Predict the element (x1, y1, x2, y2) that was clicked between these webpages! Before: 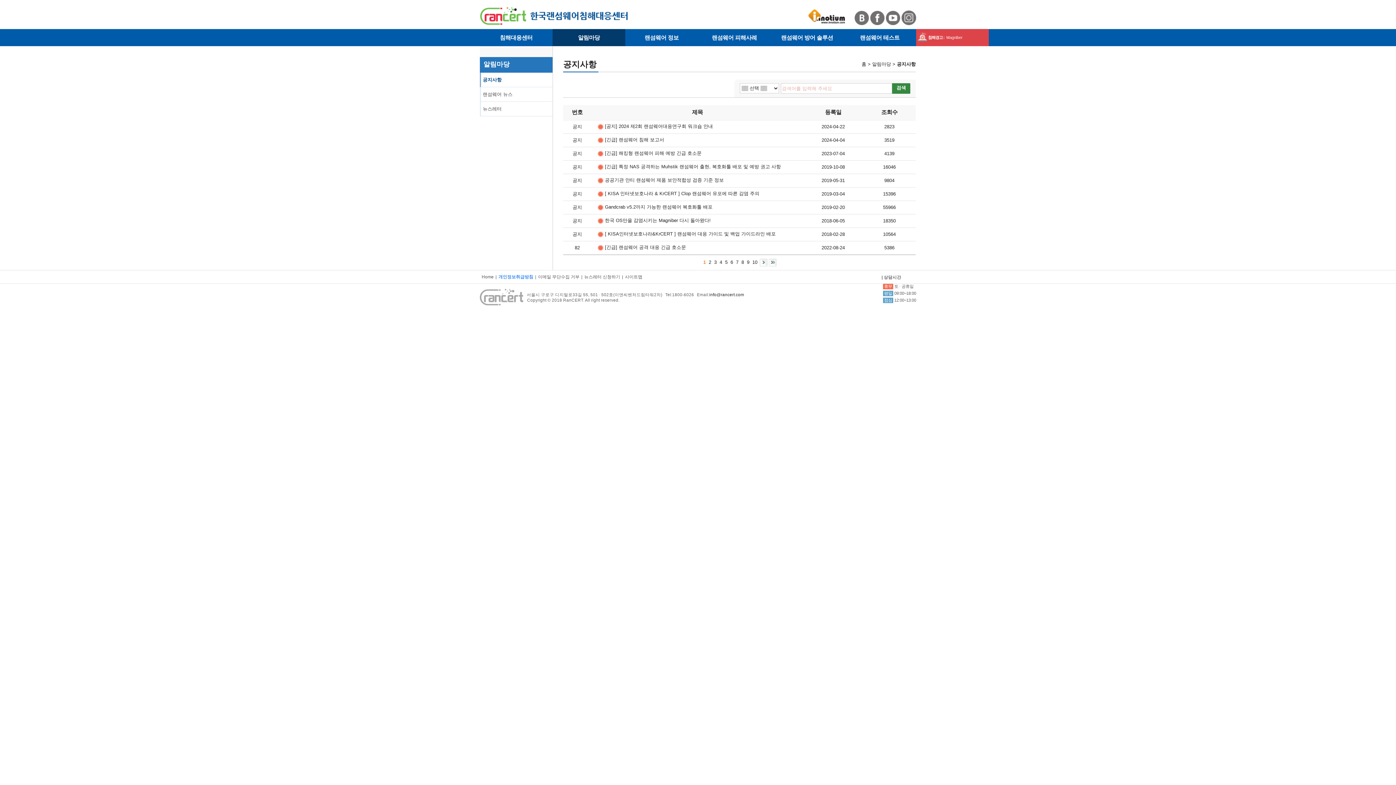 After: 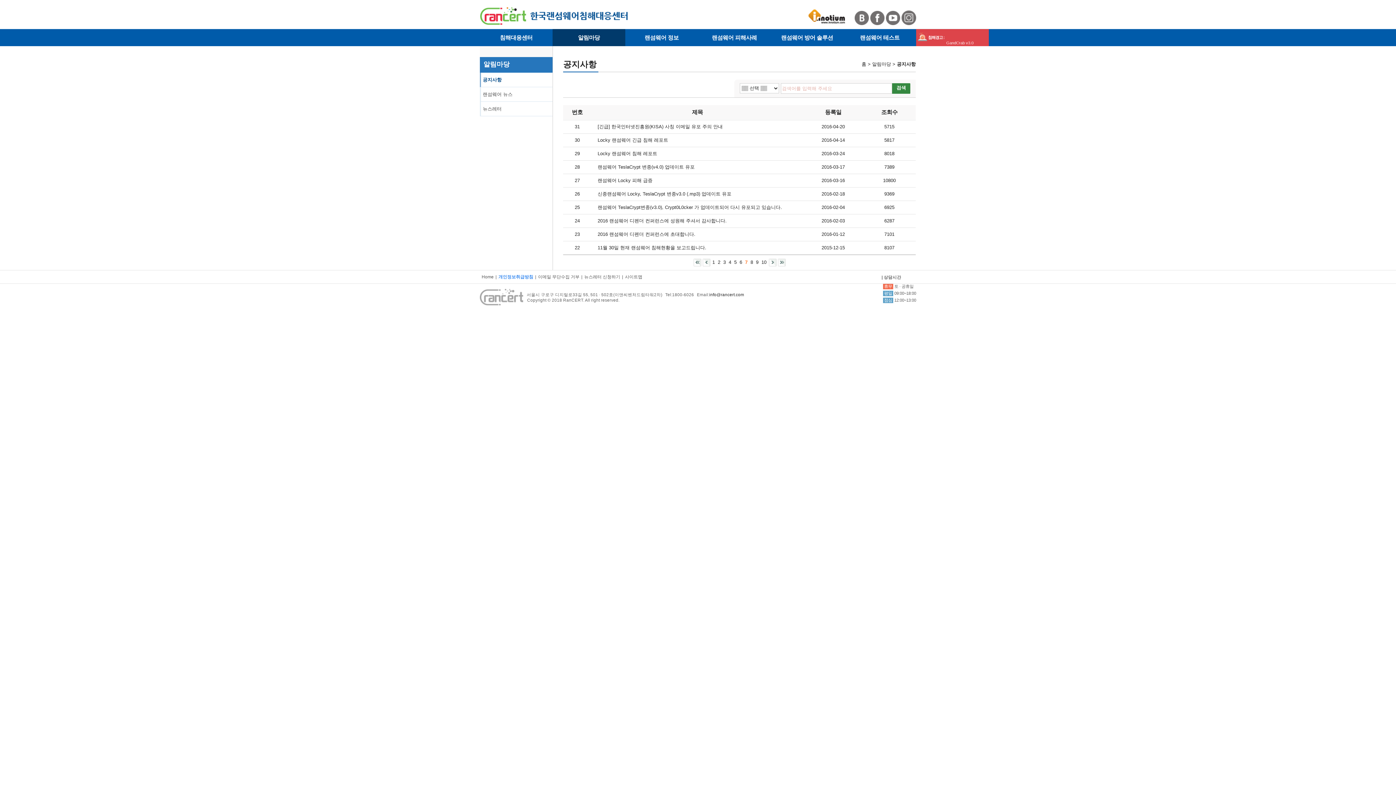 Action: label: 7  bbox: (736, 259, 740, 265)